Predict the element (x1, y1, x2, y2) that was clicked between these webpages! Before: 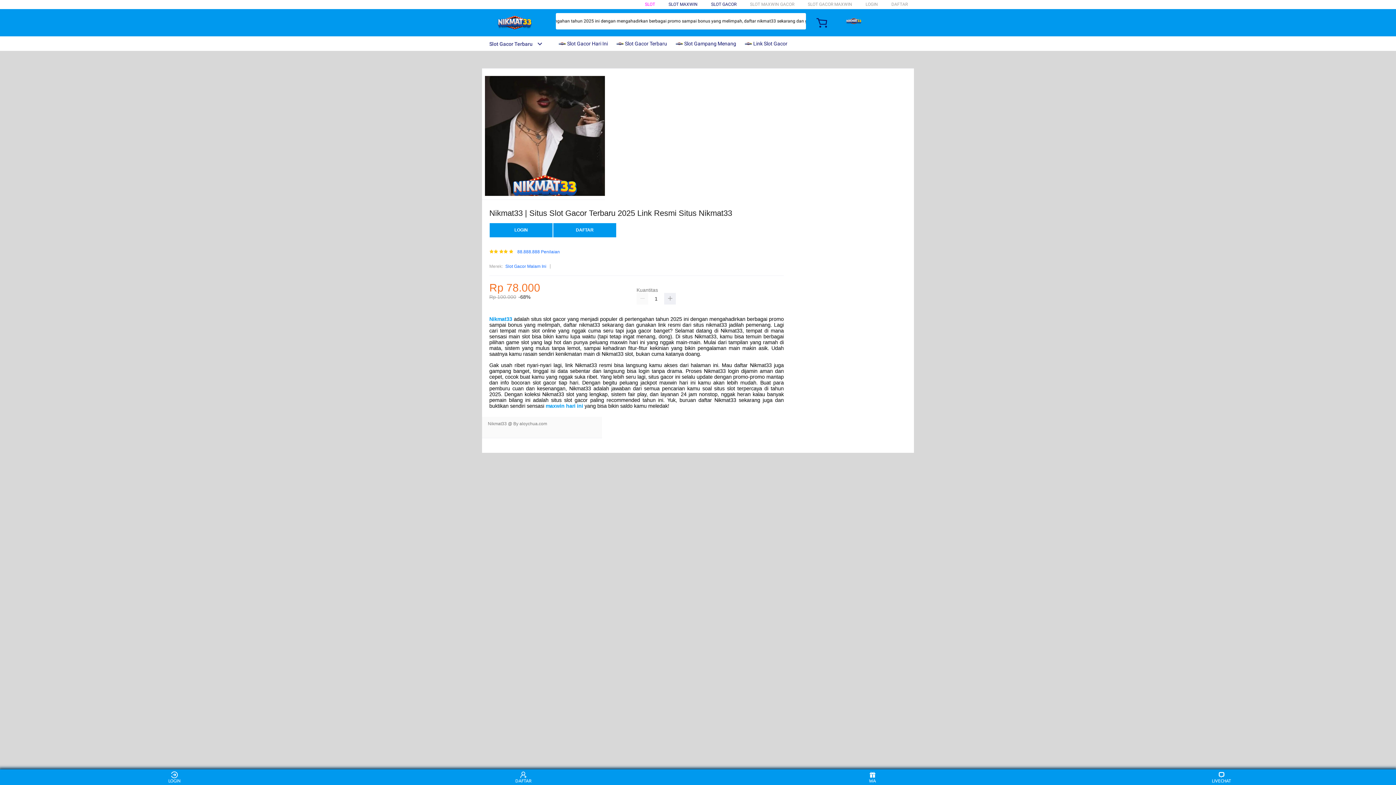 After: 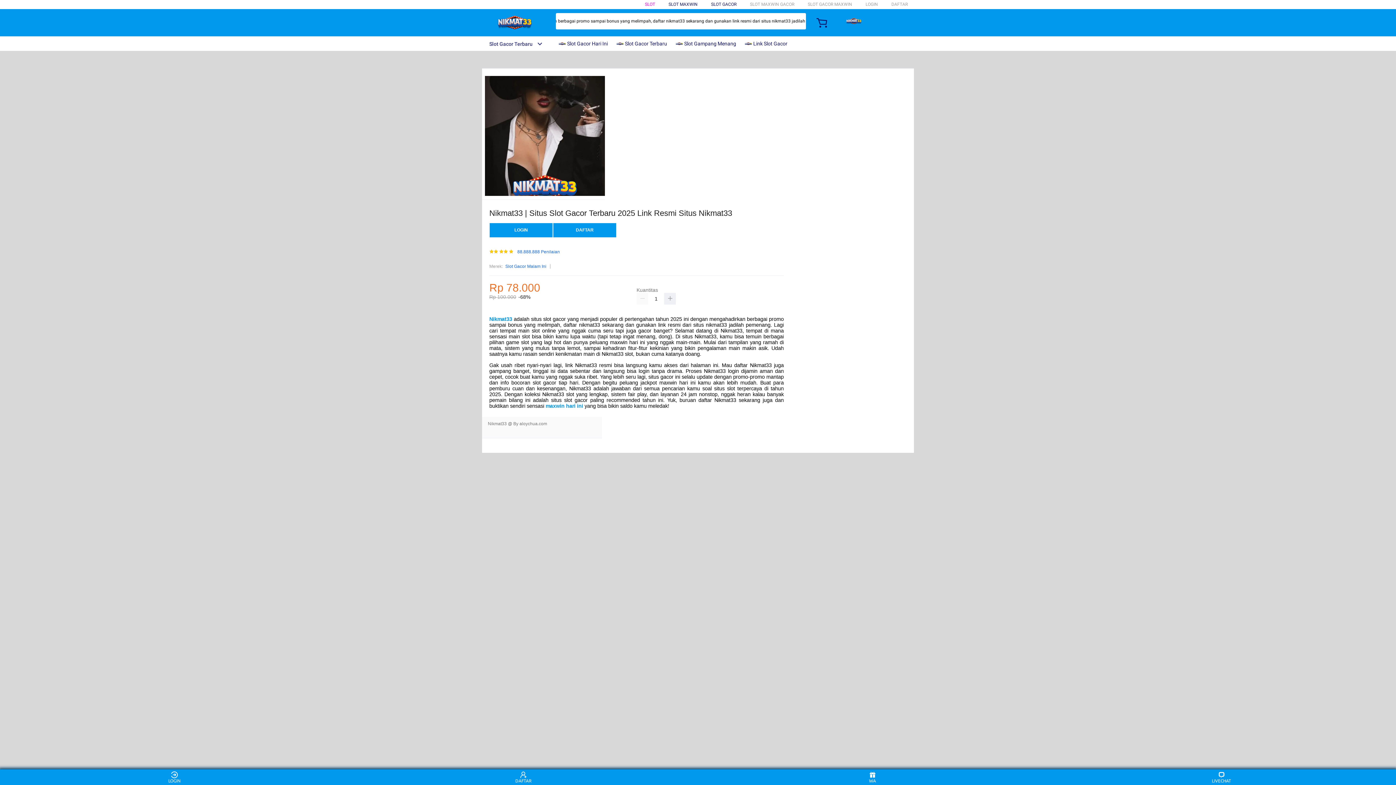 Action: bbox: (891, 1, 908, 6) label: DAFTAR